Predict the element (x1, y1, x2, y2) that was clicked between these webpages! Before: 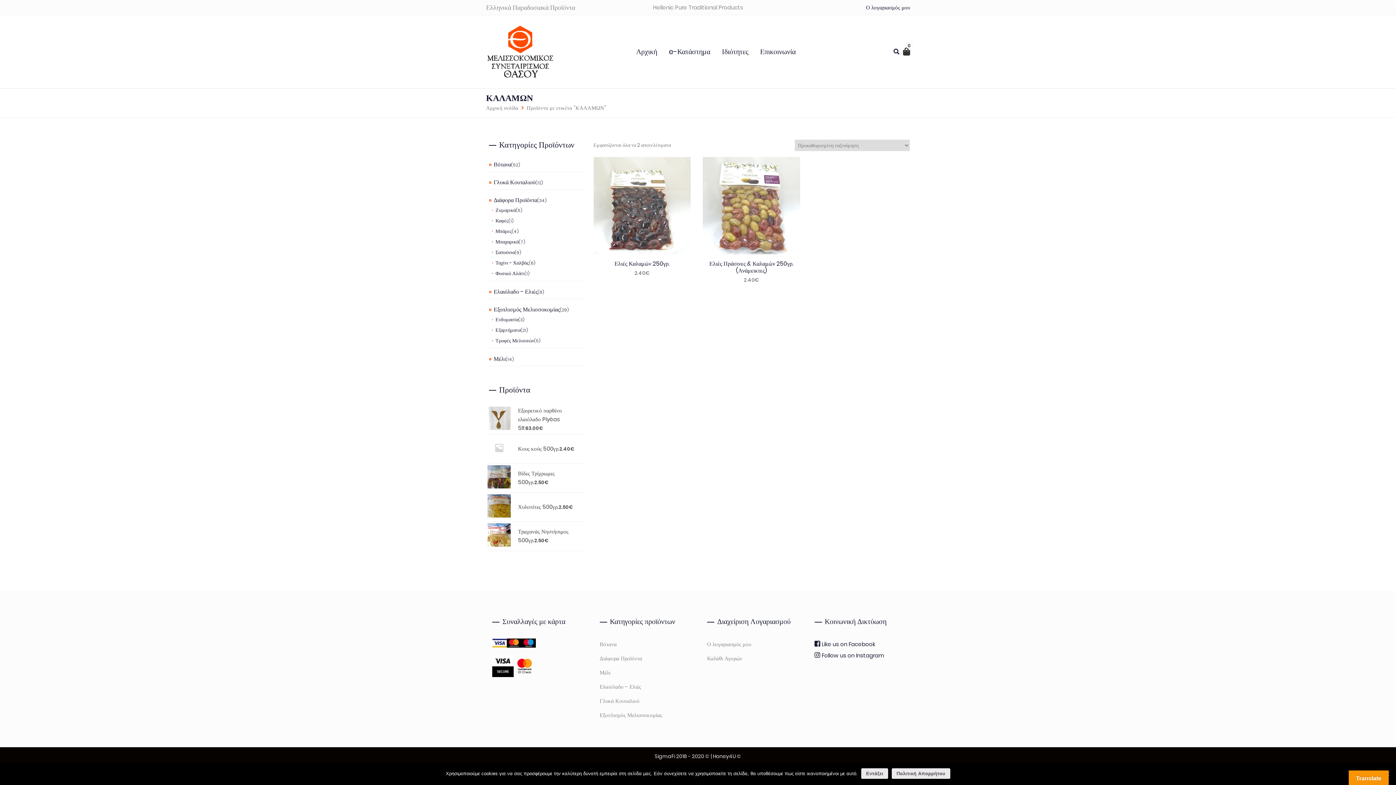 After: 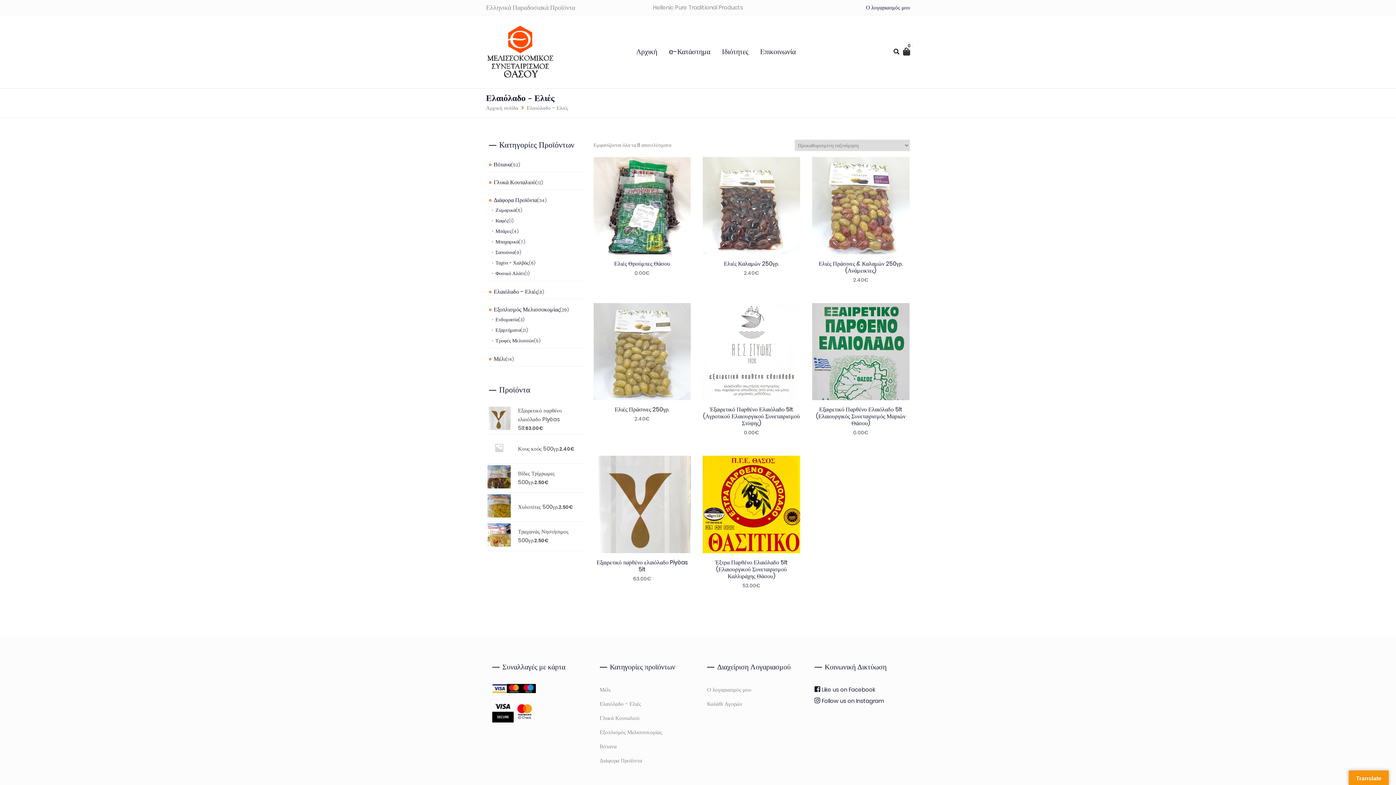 Action: bbox: (599, 683, 641, 690) label: Ελαιόλαδο - Ελιές